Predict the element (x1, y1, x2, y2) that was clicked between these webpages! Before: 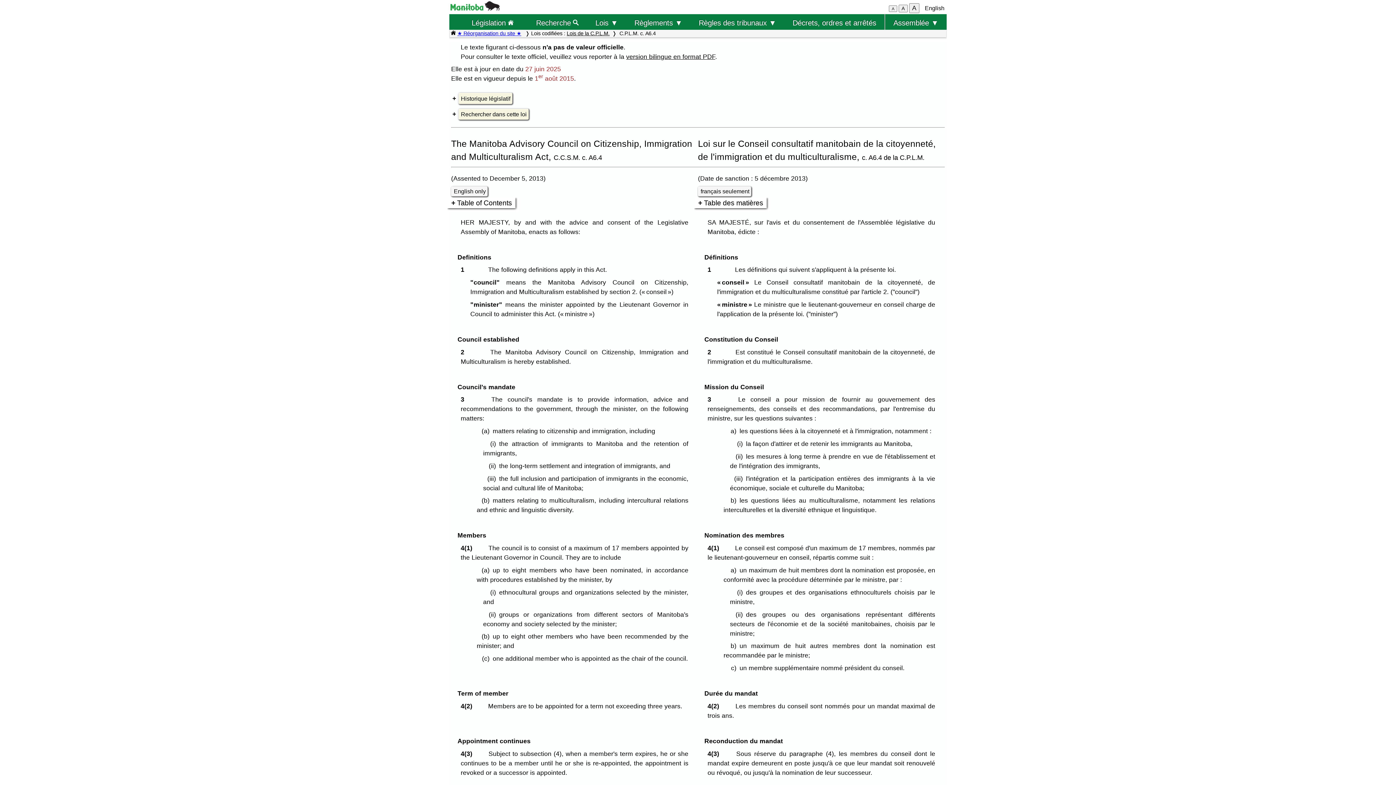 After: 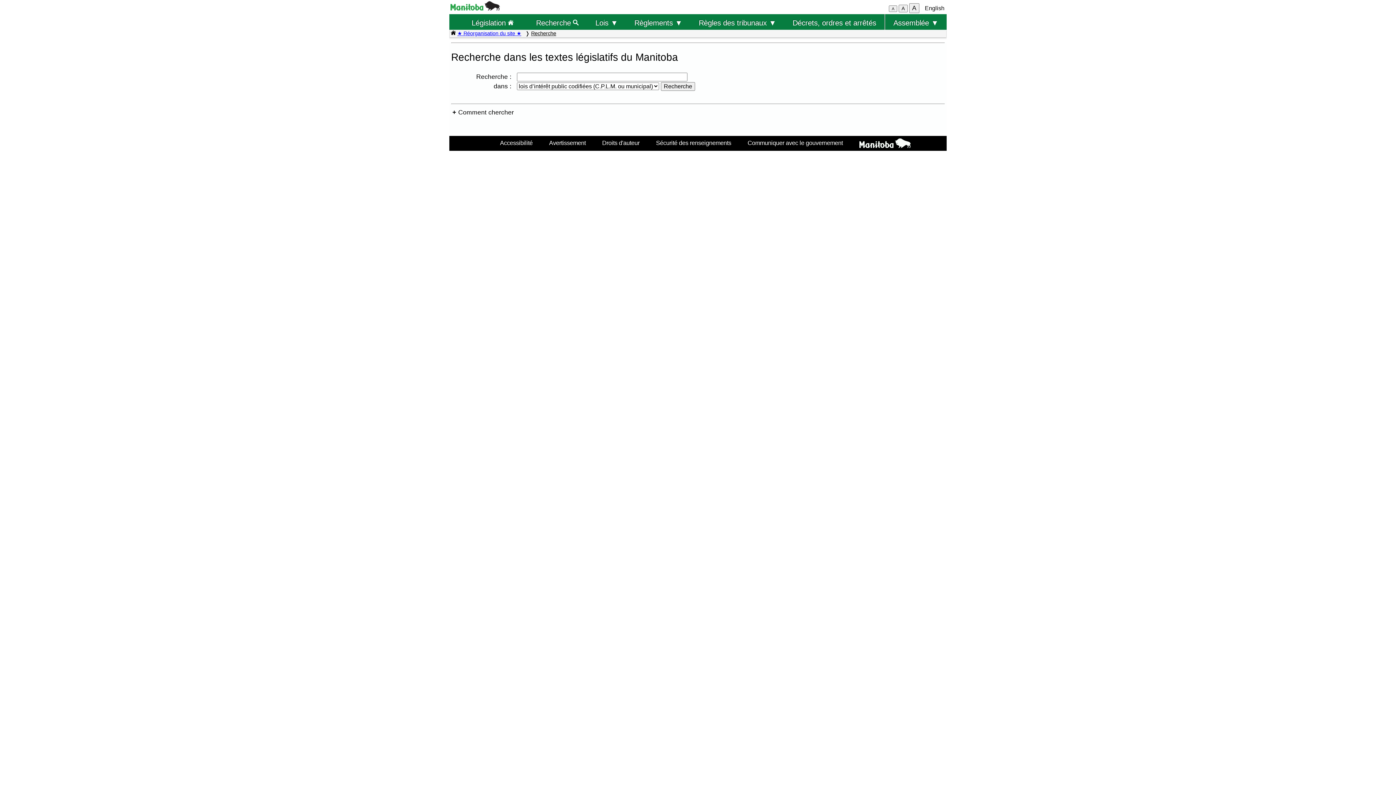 Action: bbox: (527, 14, 587, 29) label: Recherche 